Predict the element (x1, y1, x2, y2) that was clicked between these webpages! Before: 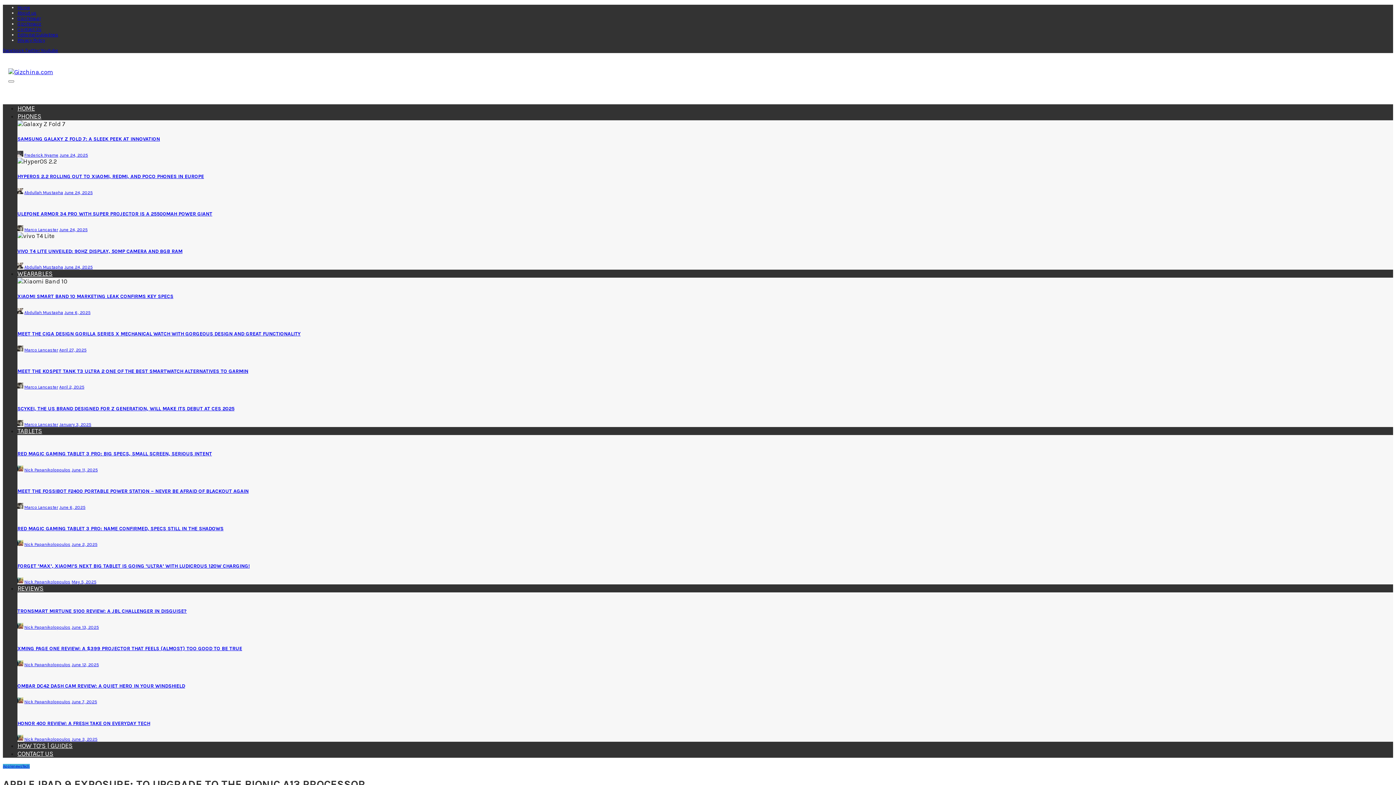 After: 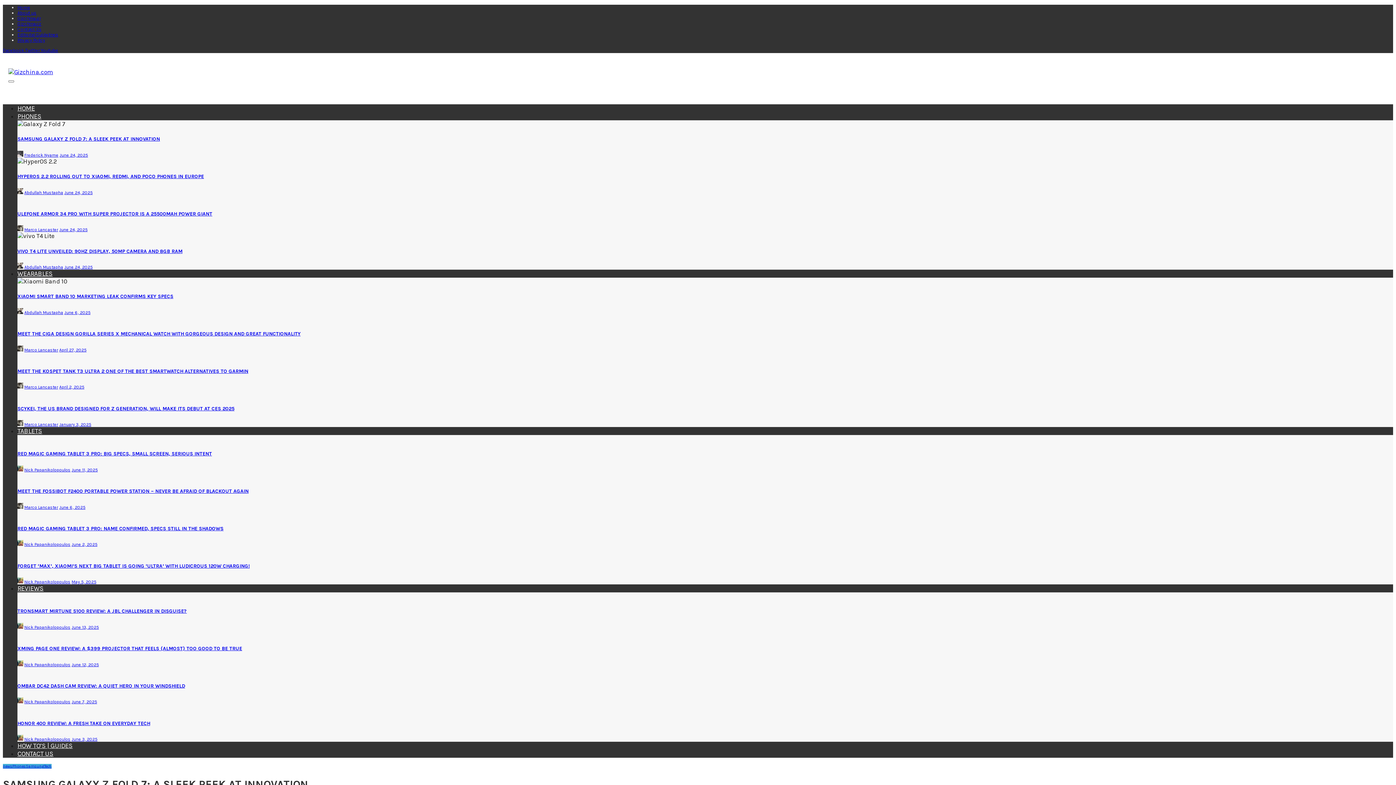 Action: bbox: (17, 136, 160, 142) label: SAMSUNG GALAXY Z FOLD 7: A SLEEK PEEK AT INNOVATION